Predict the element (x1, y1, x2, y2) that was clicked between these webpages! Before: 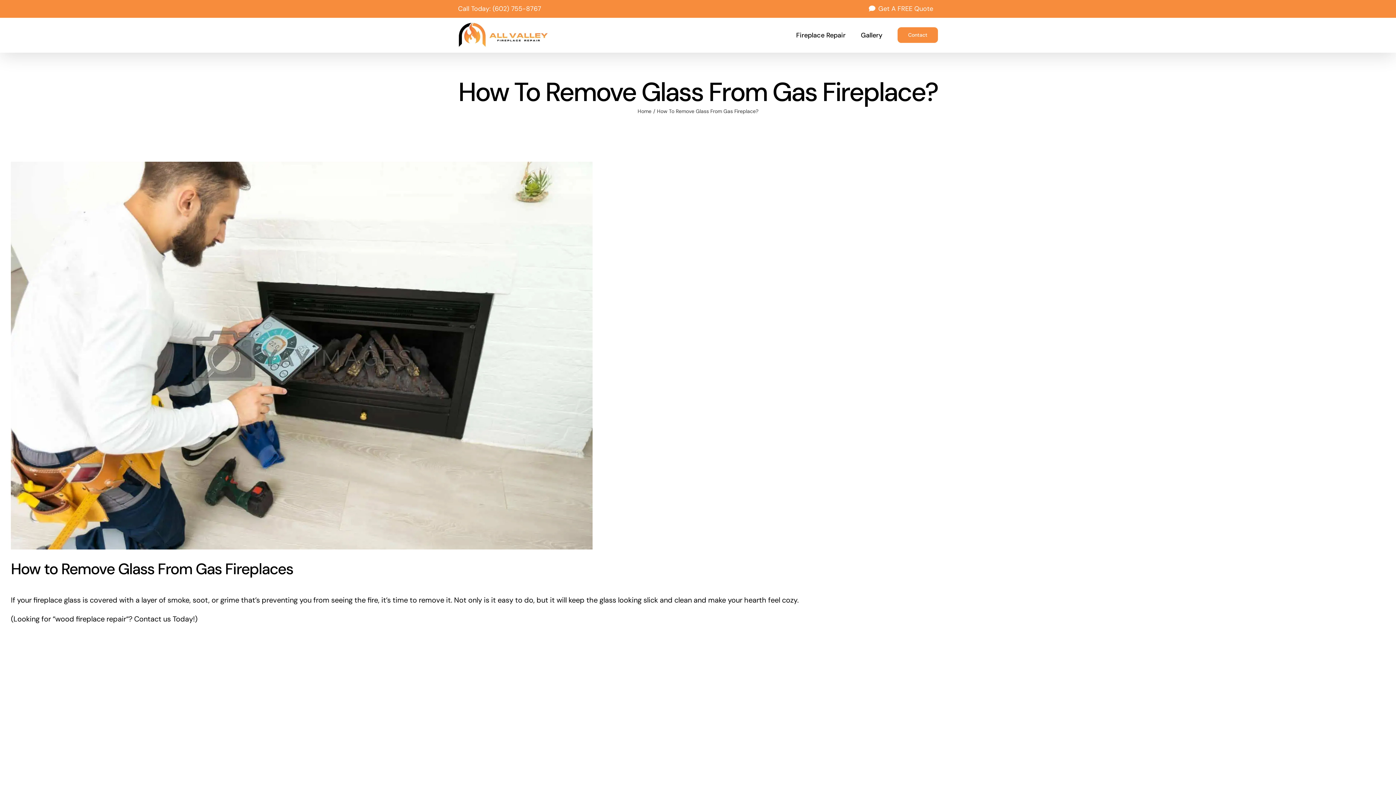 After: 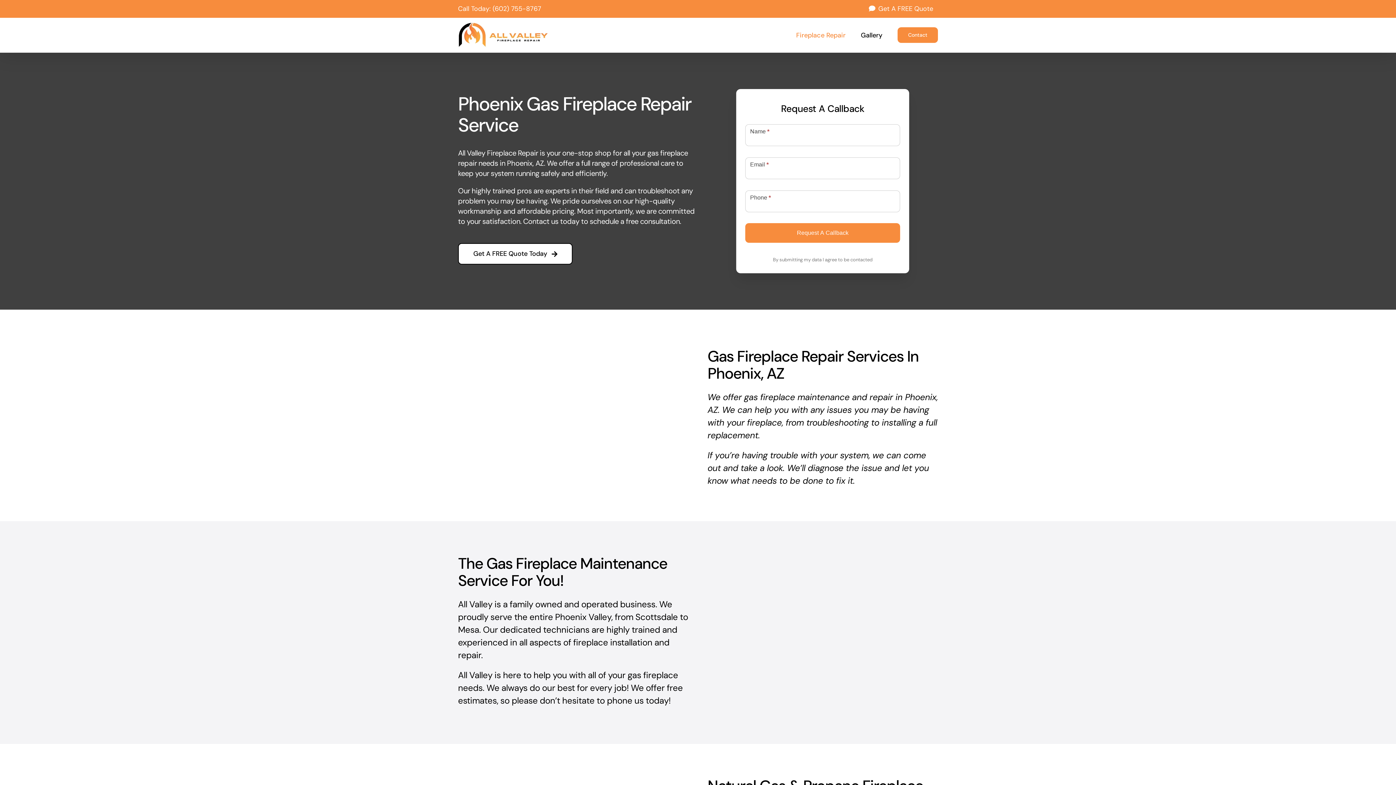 Action: bbox: (796, 17, 845, 52) label: Fireplace Repair